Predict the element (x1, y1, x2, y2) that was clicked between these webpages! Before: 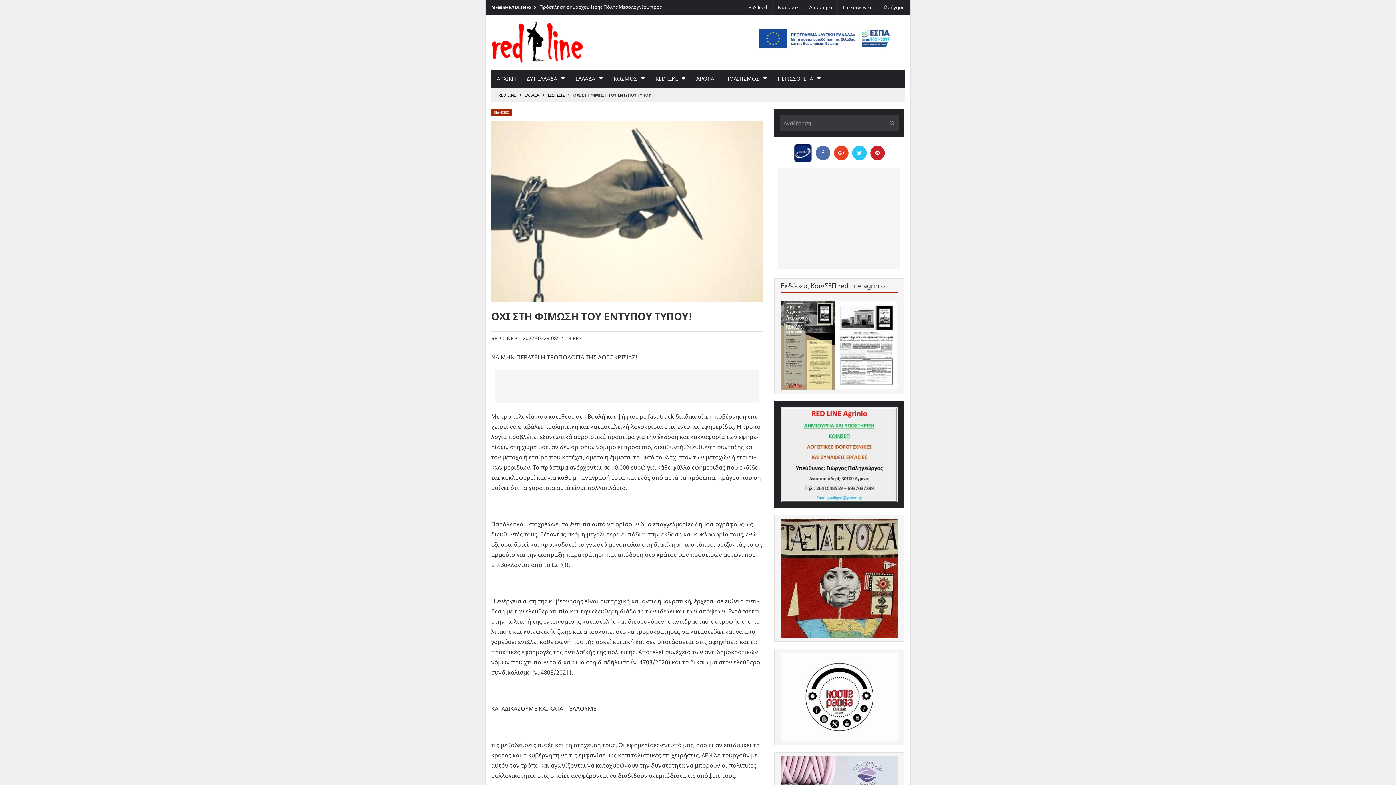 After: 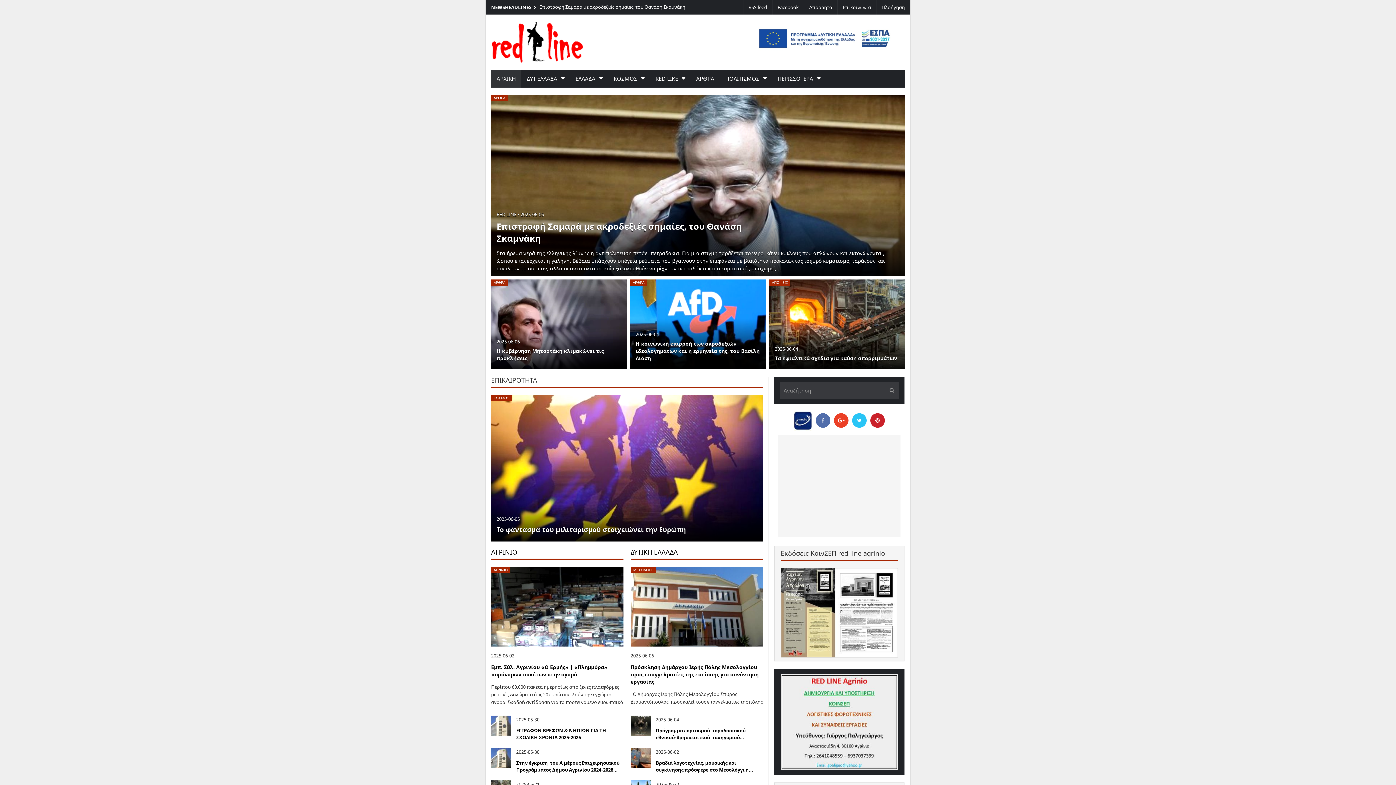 Action: bbox: (492, 36, 583, 46)